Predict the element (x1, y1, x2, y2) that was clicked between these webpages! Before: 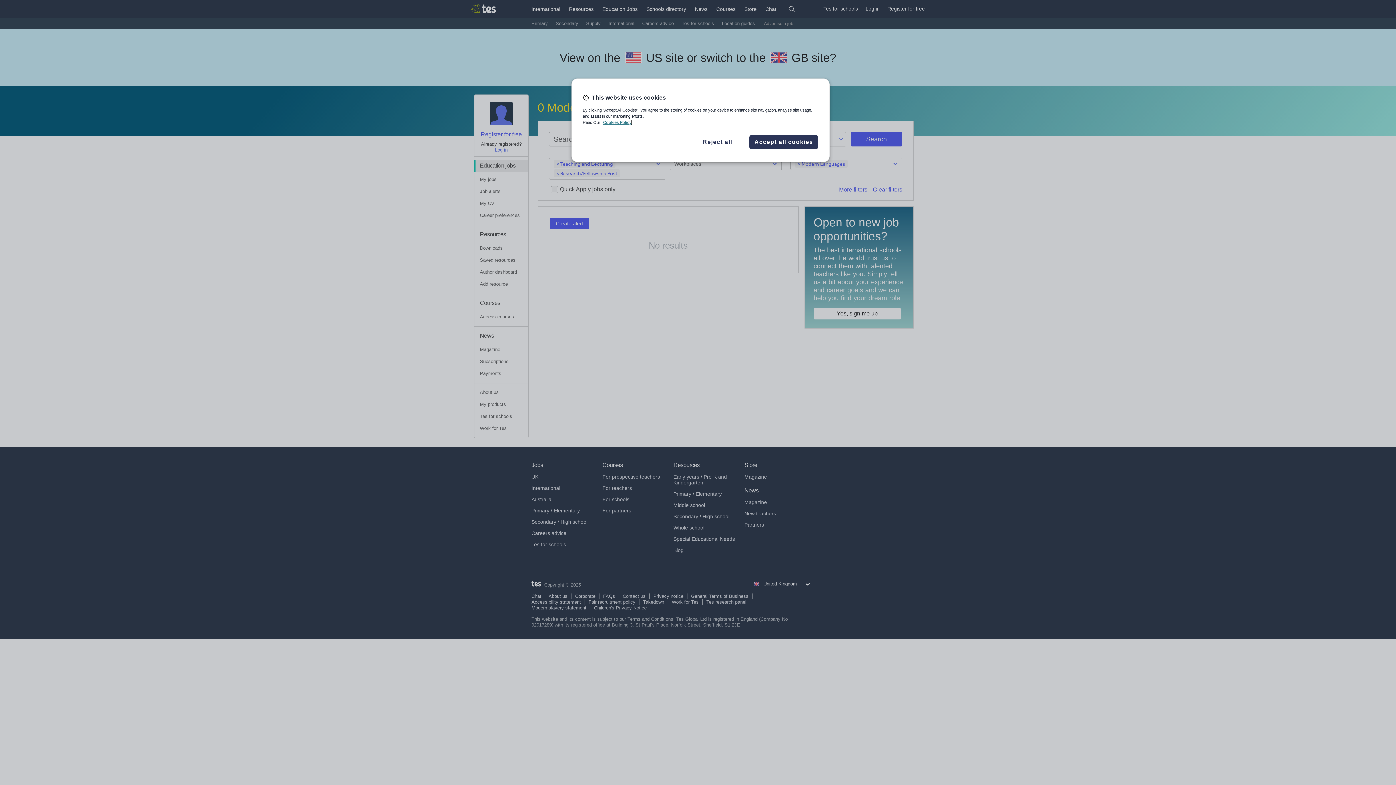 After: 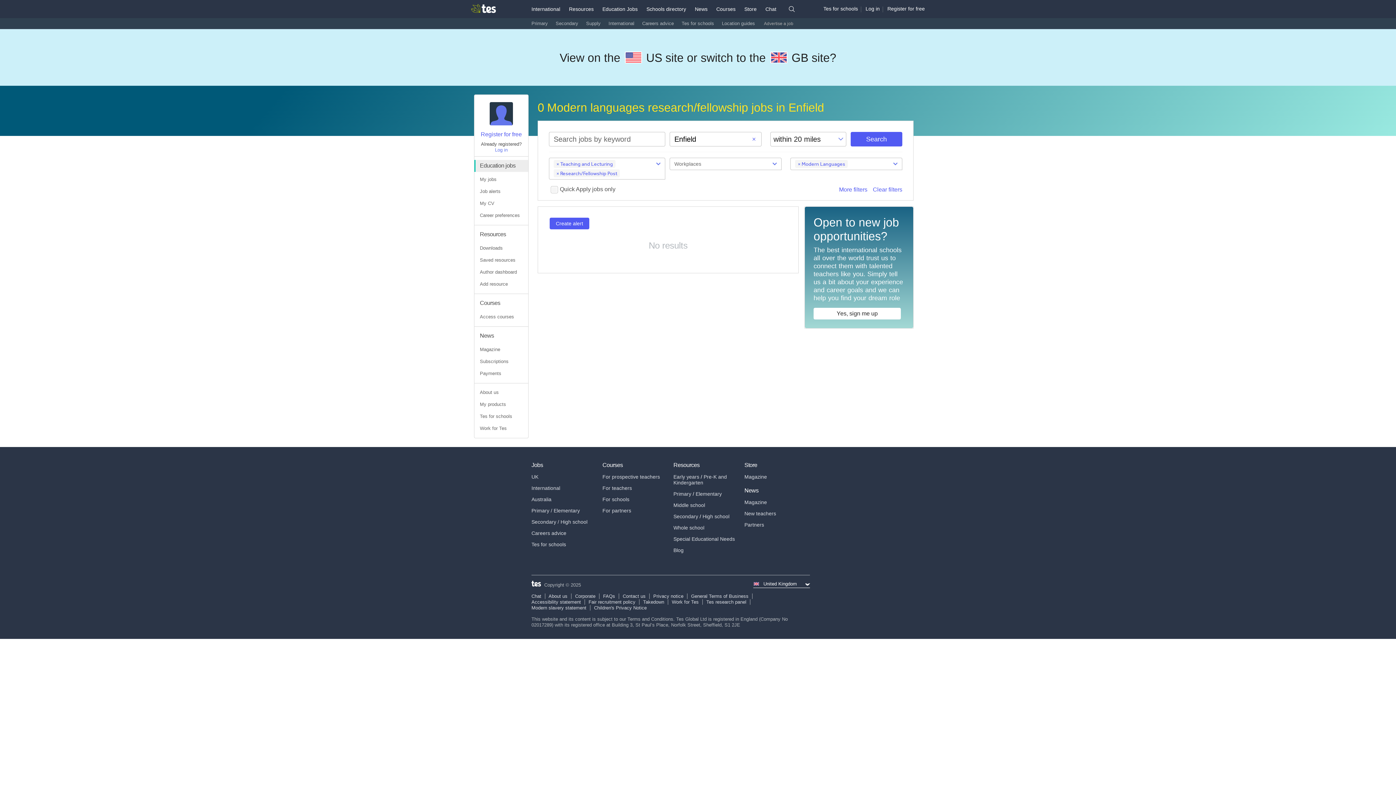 Action: label: Reject all bbox: (693, 137, 742, 146)